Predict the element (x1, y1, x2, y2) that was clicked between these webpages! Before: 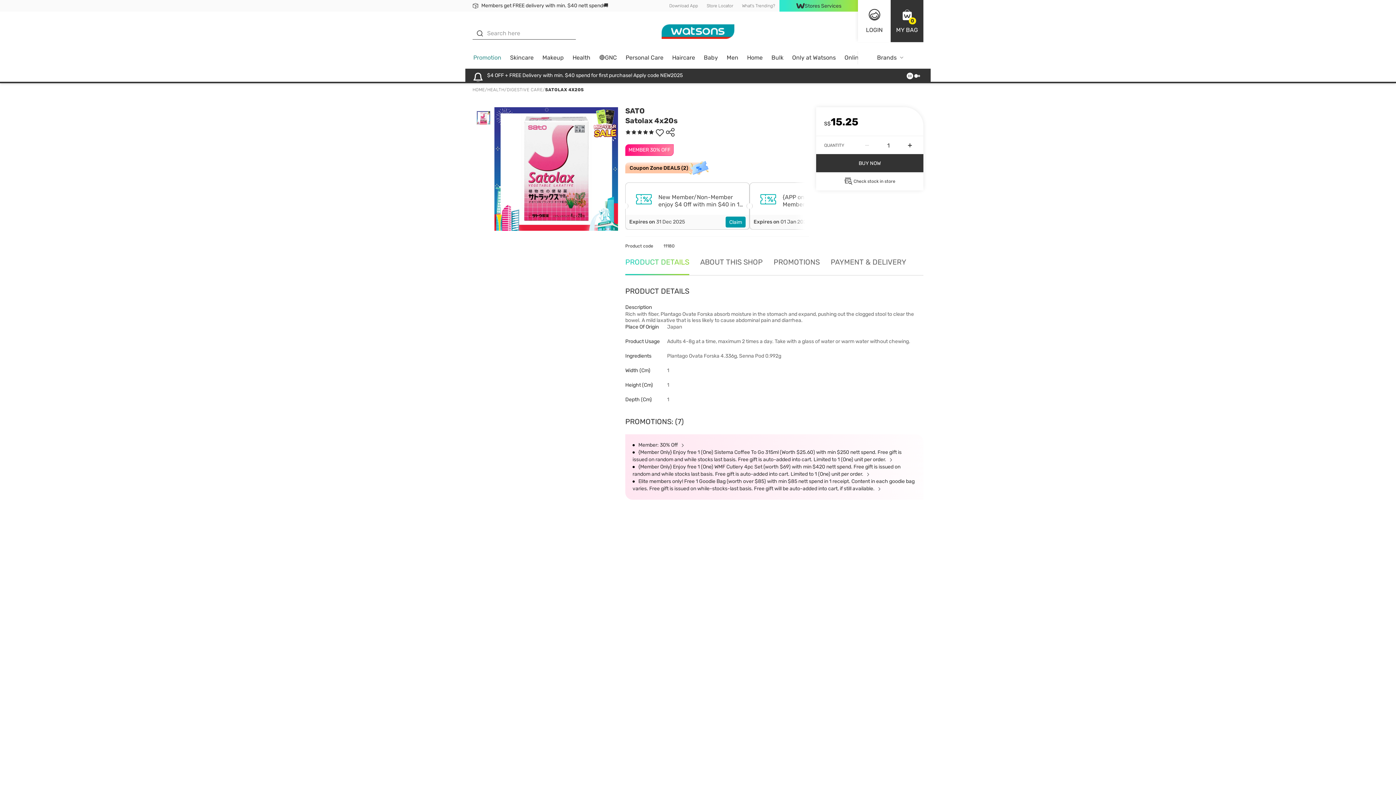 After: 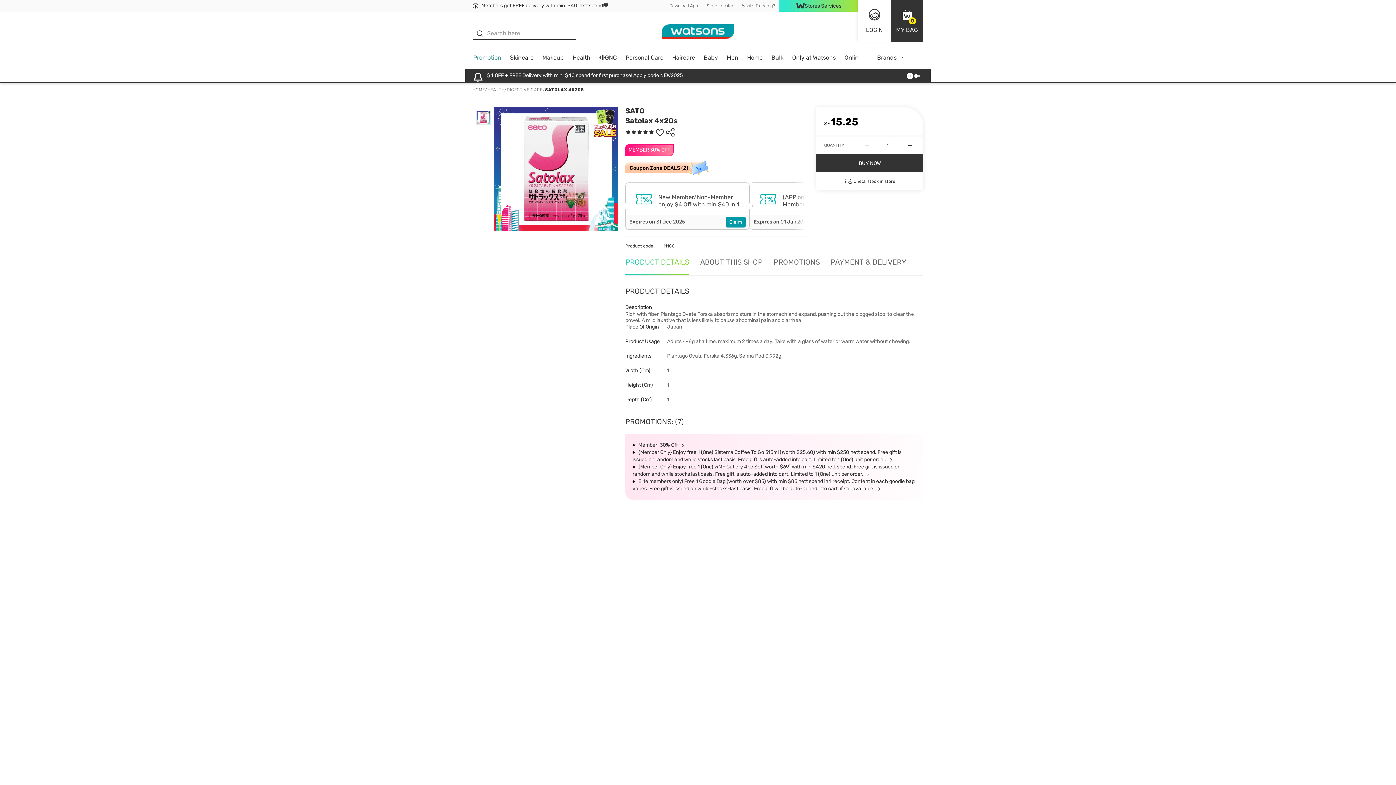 Action: label: Claim bbox: (725, 216, 745, 227)